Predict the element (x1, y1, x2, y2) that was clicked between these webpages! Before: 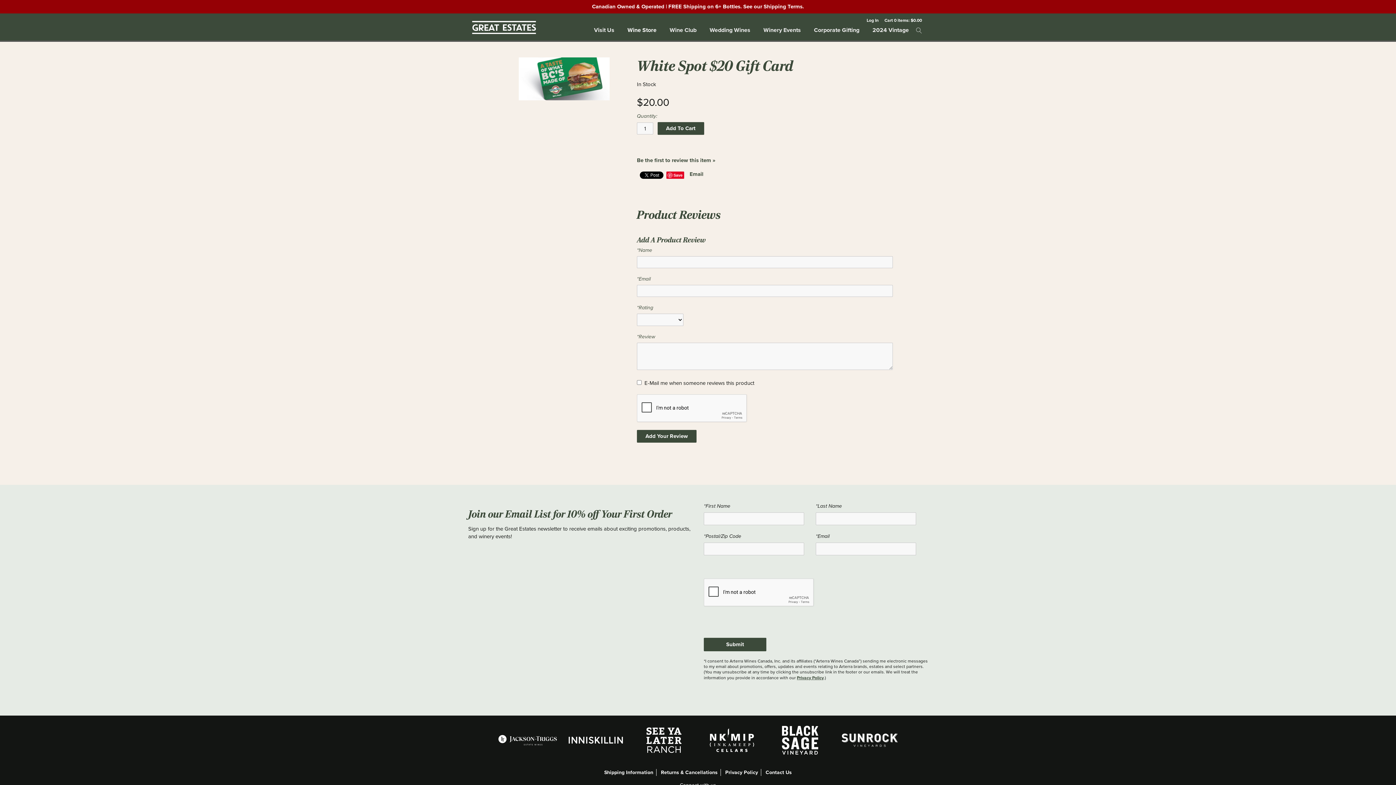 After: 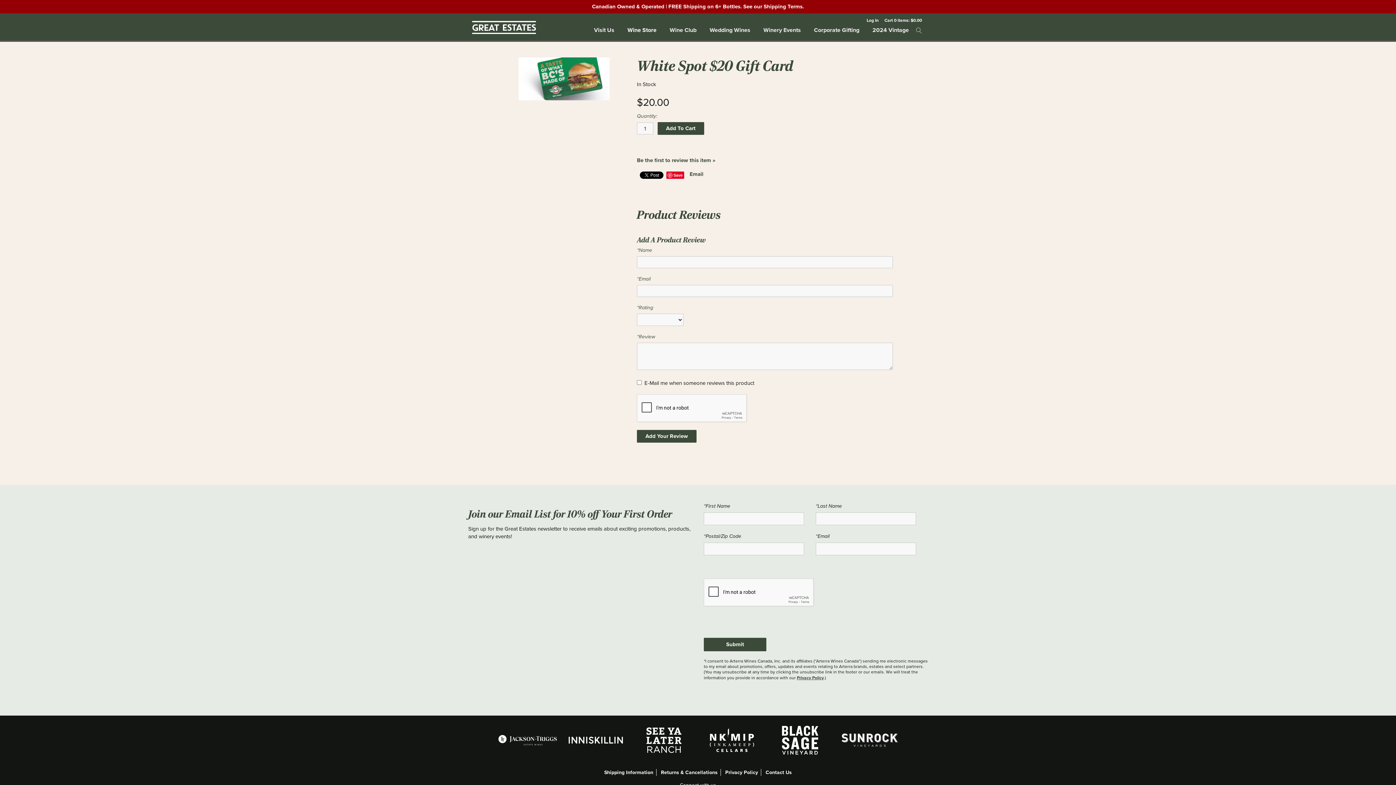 Action: label: Save bbox: (666, 171, 684, 178)